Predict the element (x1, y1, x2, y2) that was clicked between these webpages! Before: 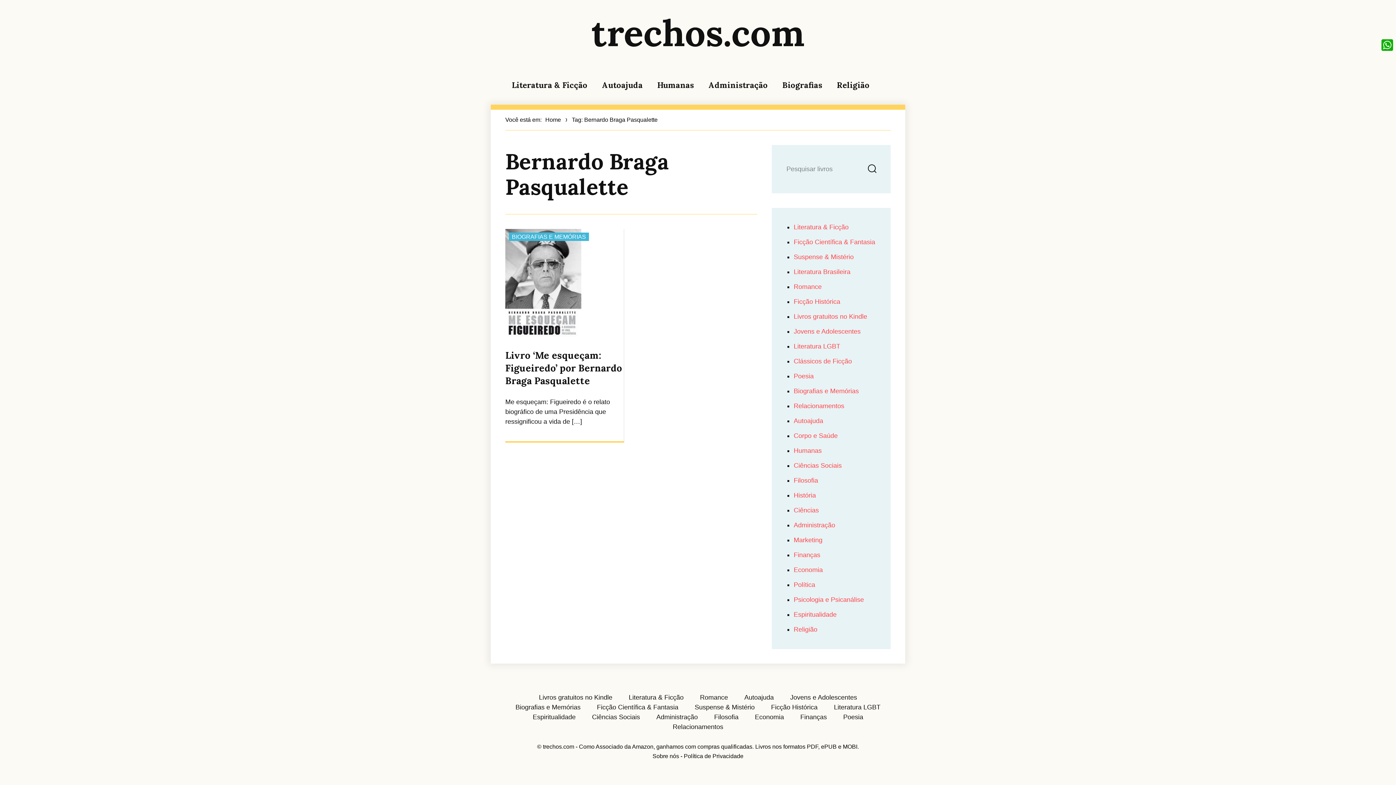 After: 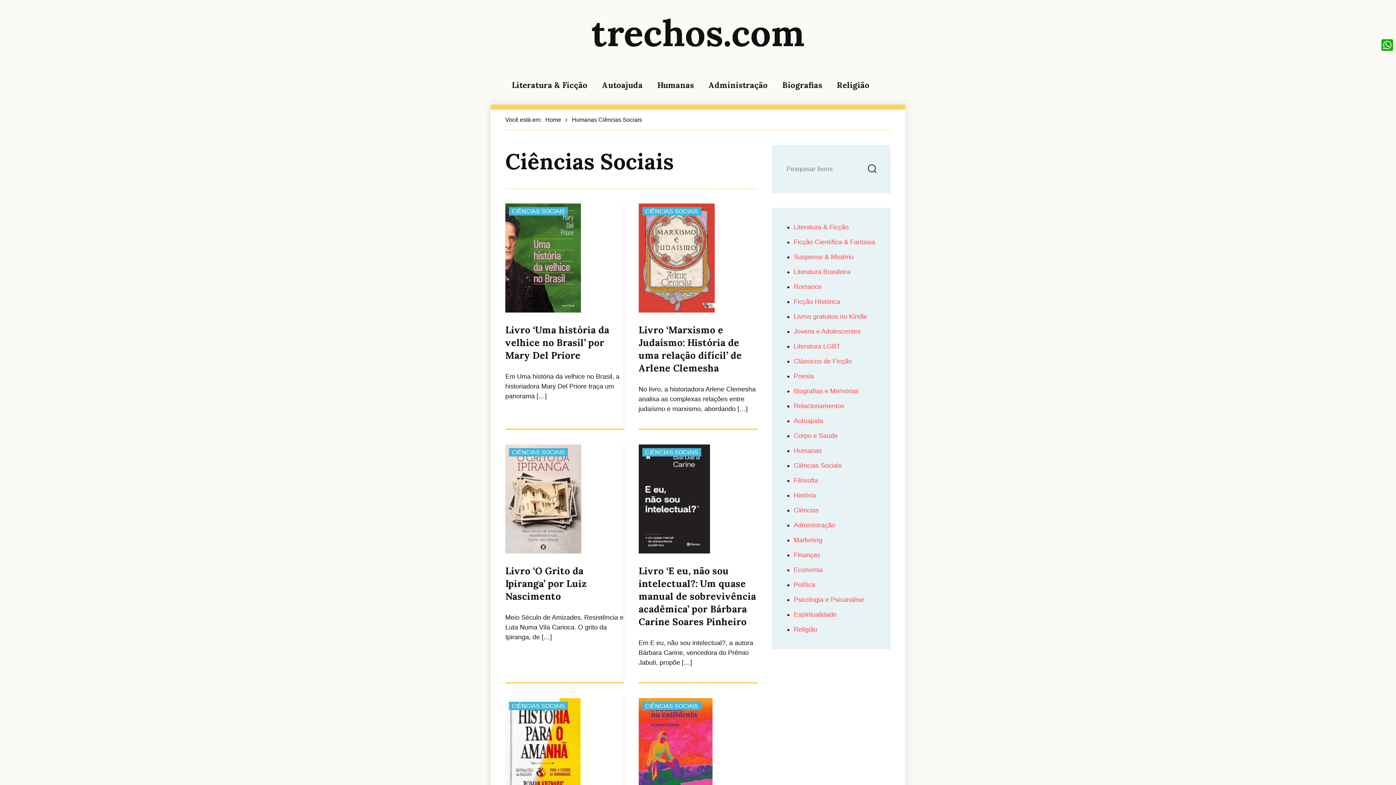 Action: bbox: (592, 713, 640, 721) label: Ciências Sociais